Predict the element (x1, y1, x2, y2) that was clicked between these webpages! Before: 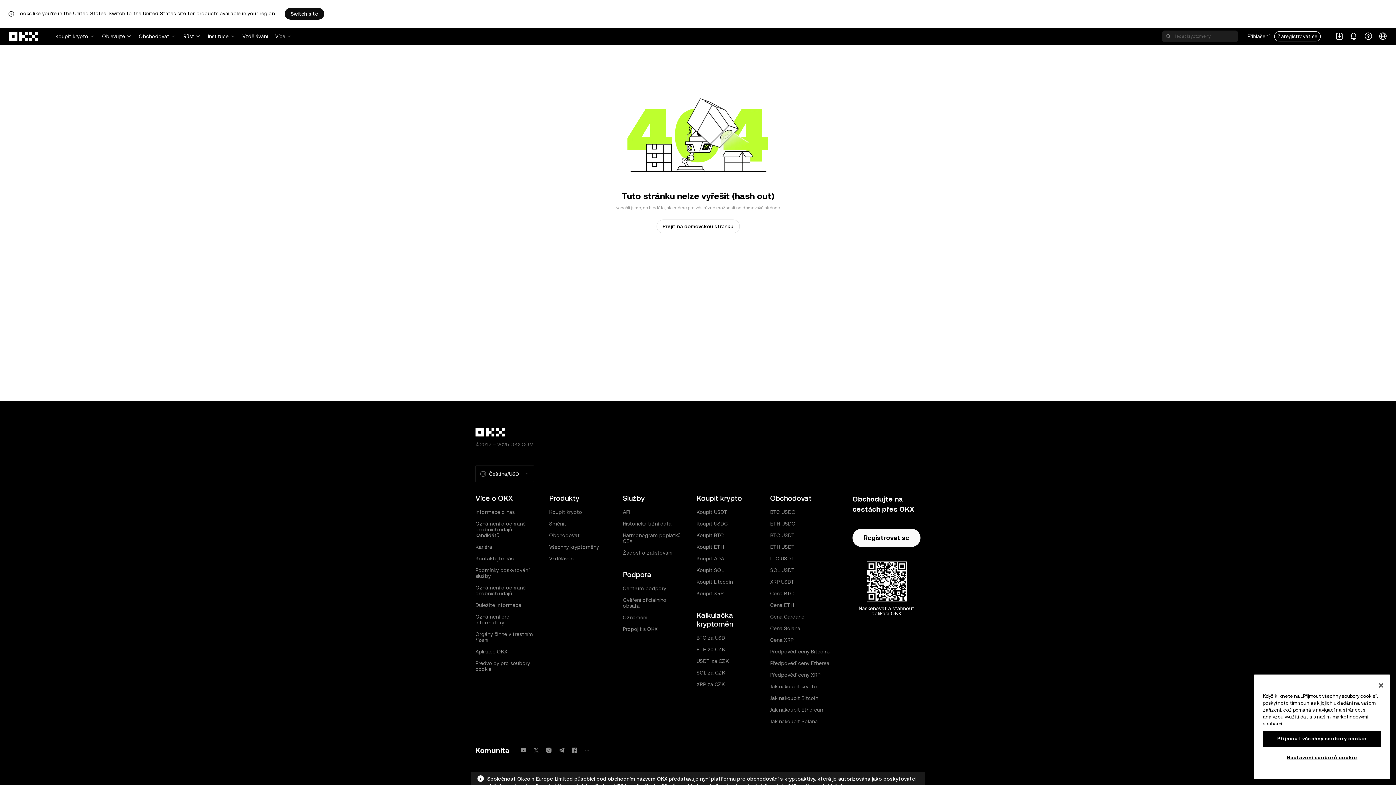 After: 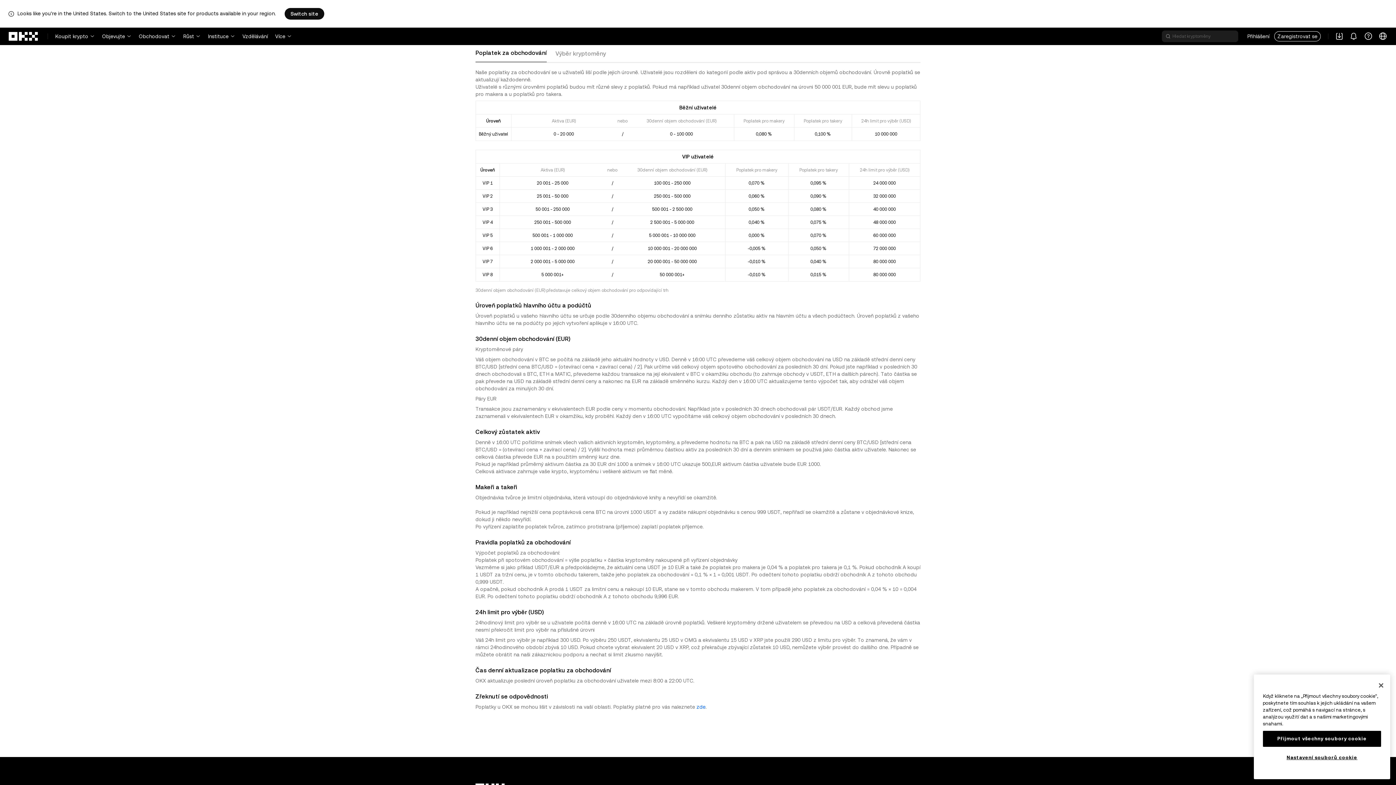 Action: label: Harmonogram poplatků CEX bbox: (623, 532, 685, 544)